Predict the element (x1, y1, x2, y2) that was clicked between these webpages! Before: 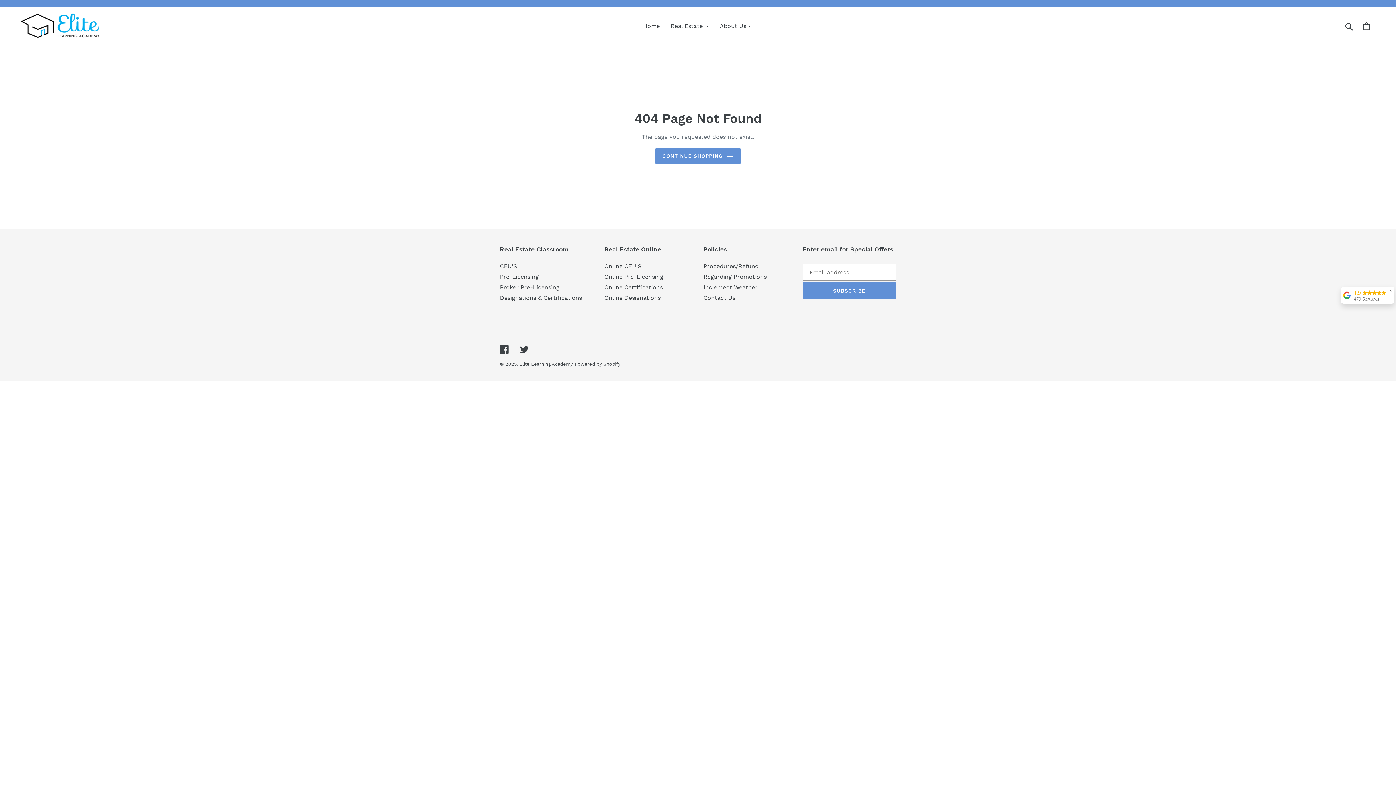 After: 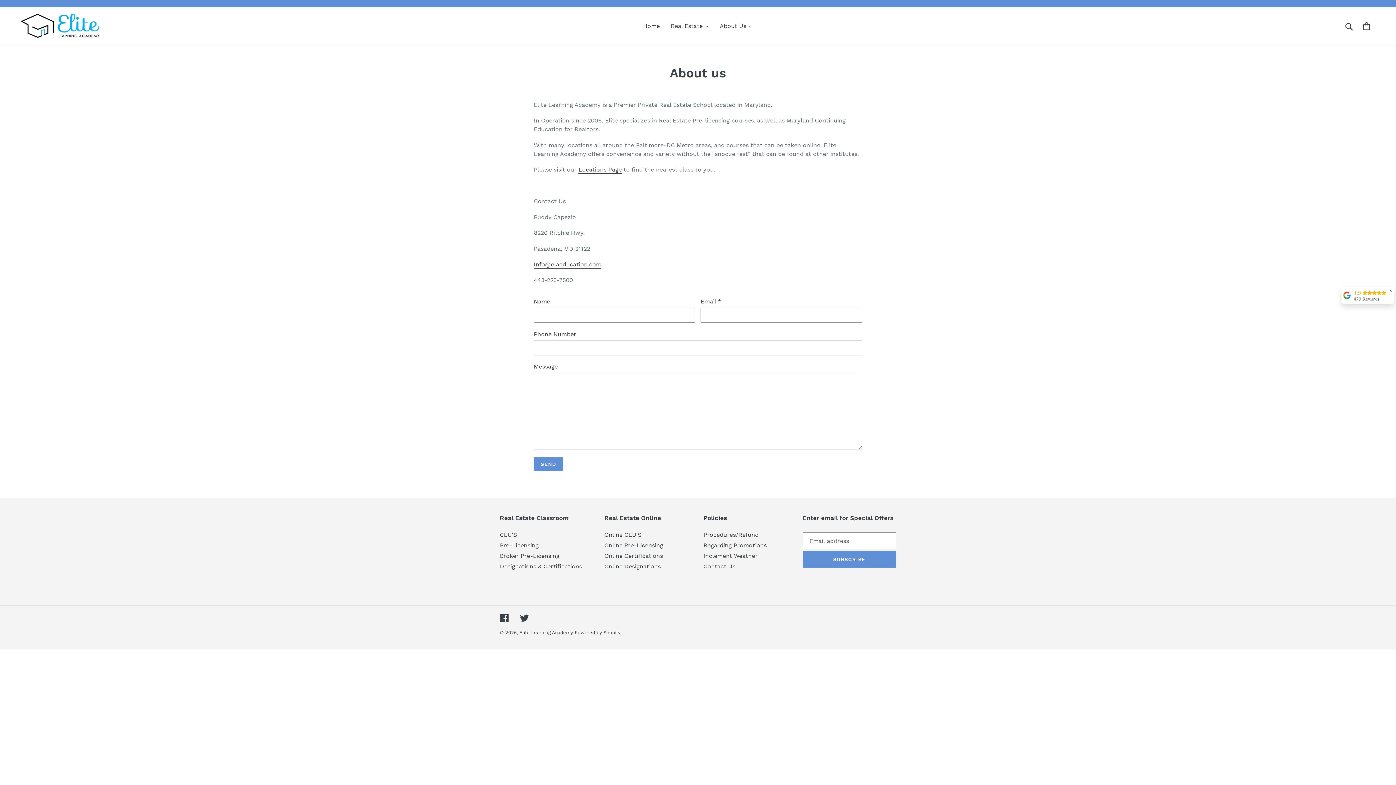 Action: bbox: (714, 21, 758, 31) label: About Us